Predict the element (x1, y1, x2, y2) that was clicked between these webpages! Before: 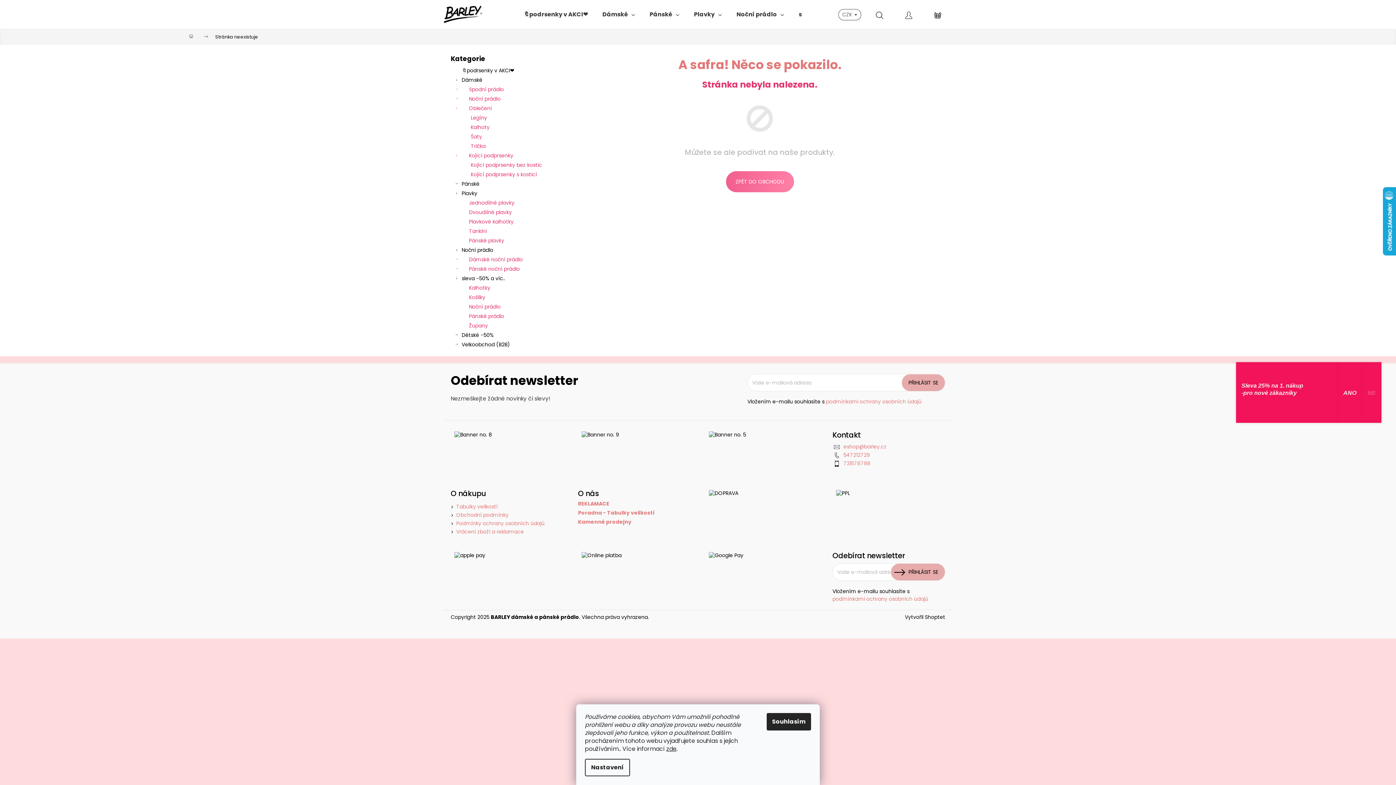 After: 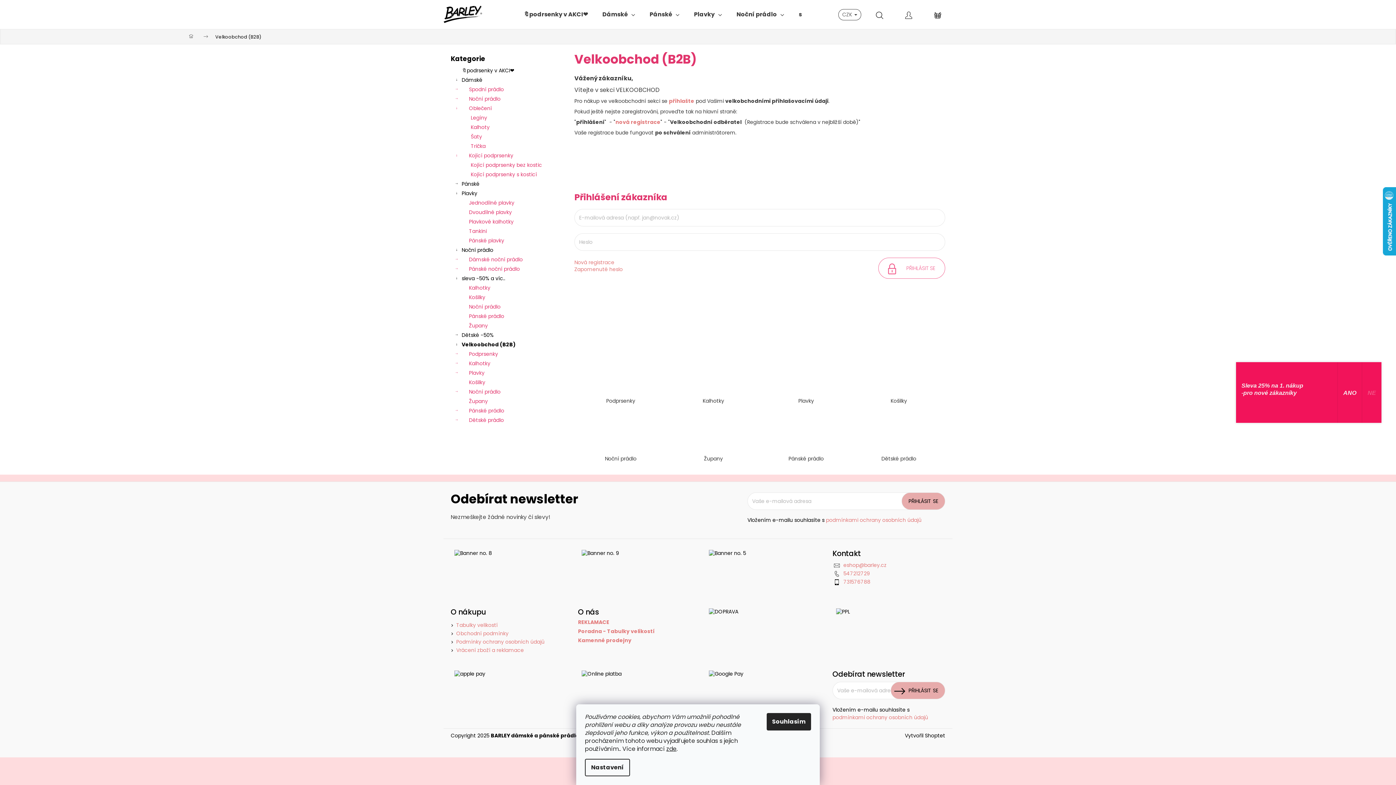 Action: bbox: (450, 340, 560, 349) label: Velkoobchod (B2B)
 